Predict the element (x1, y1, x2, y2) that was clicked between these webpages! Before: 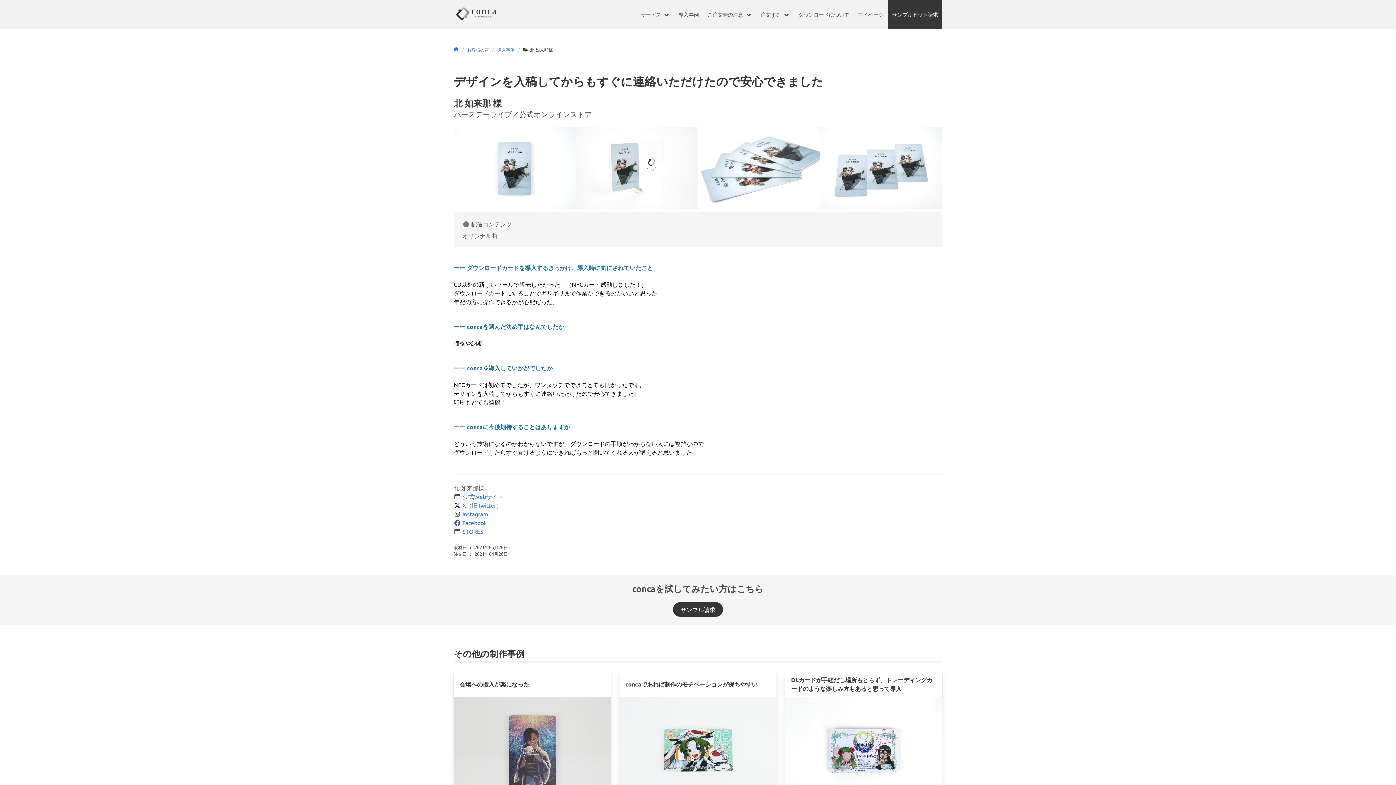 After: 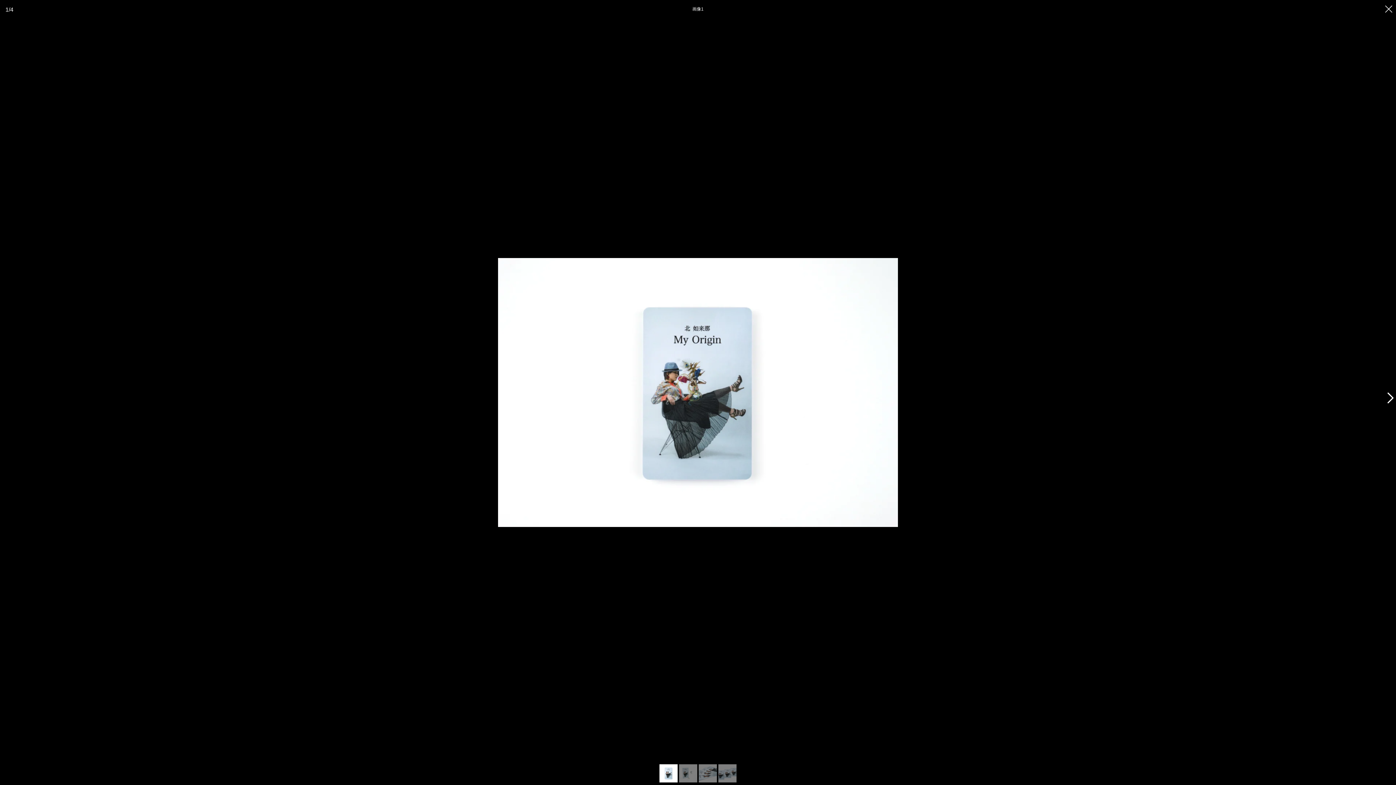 Action: bbox: (453, 127, 576, 209)